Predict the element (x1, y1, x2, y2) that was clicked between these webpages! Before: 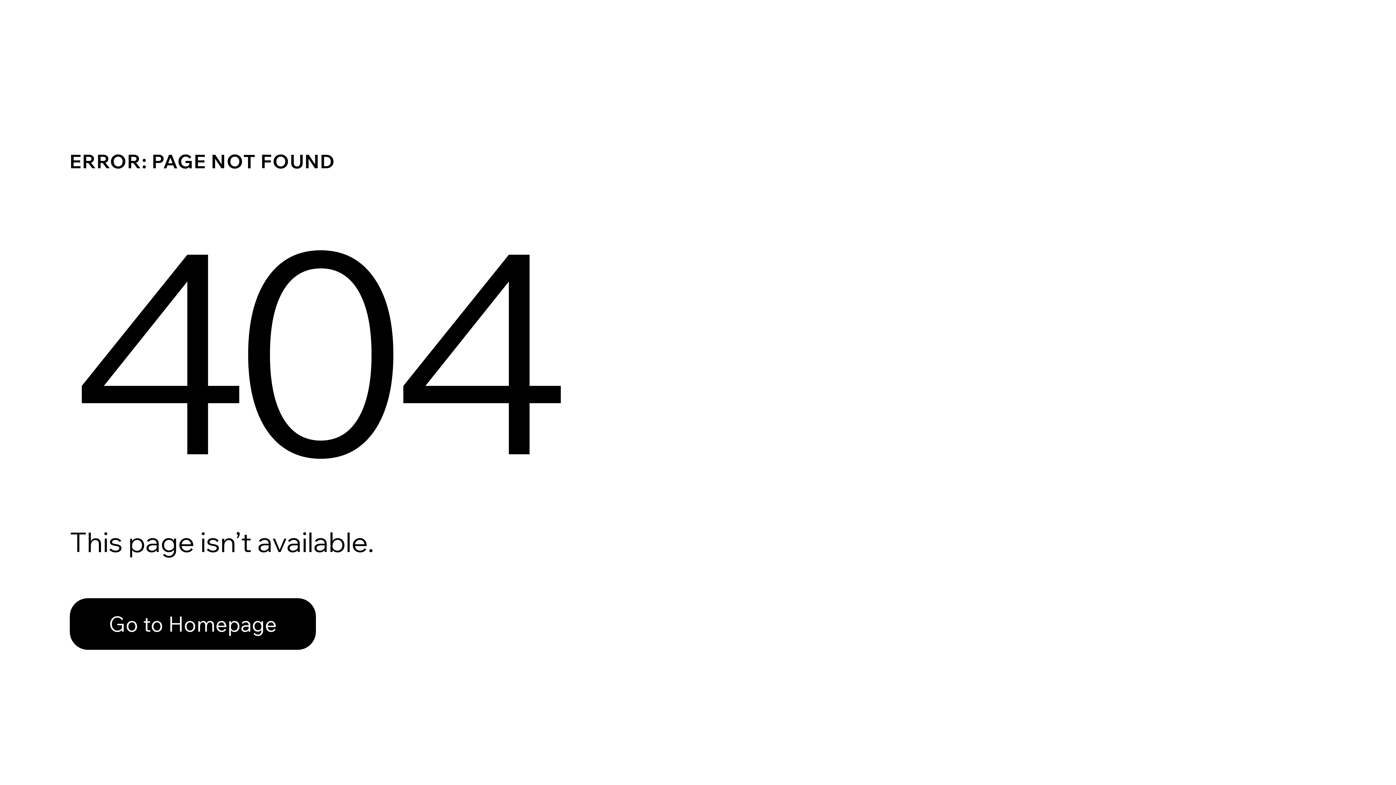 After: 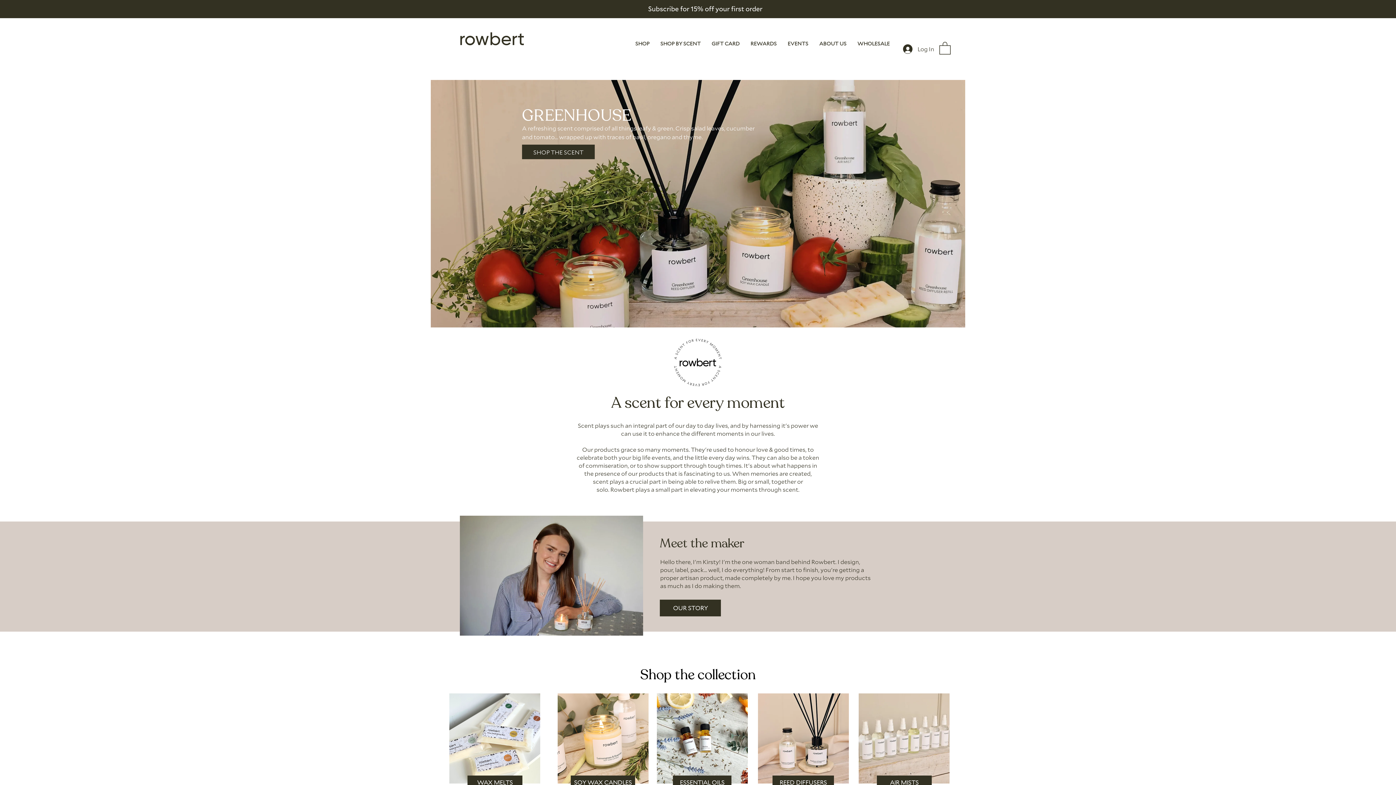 Action: label: Go to Homepage bbox: (69, 582, 768, 659)